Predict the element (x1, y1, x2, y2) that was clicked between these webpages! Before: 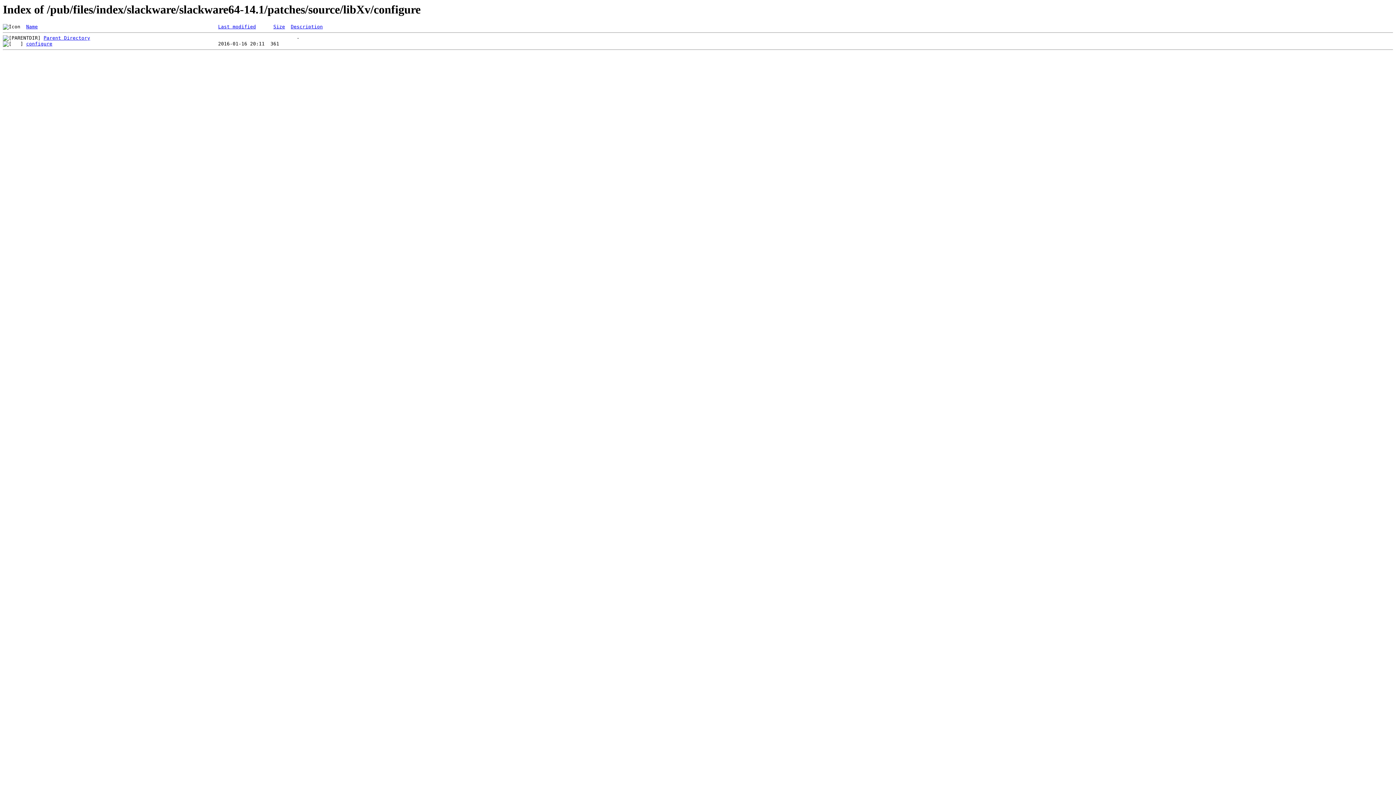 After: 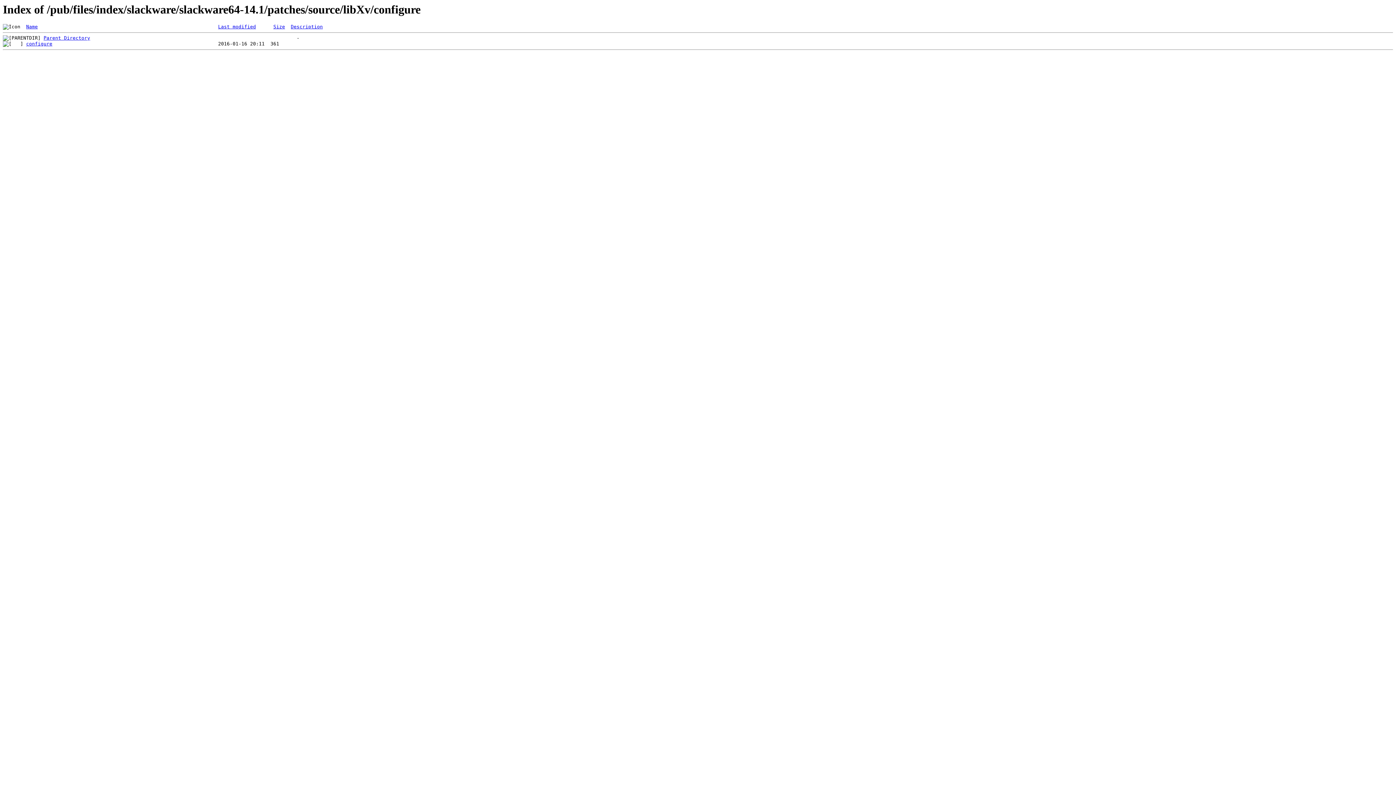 Action: label: Last modified bbox: (218, 24, 256, 29)